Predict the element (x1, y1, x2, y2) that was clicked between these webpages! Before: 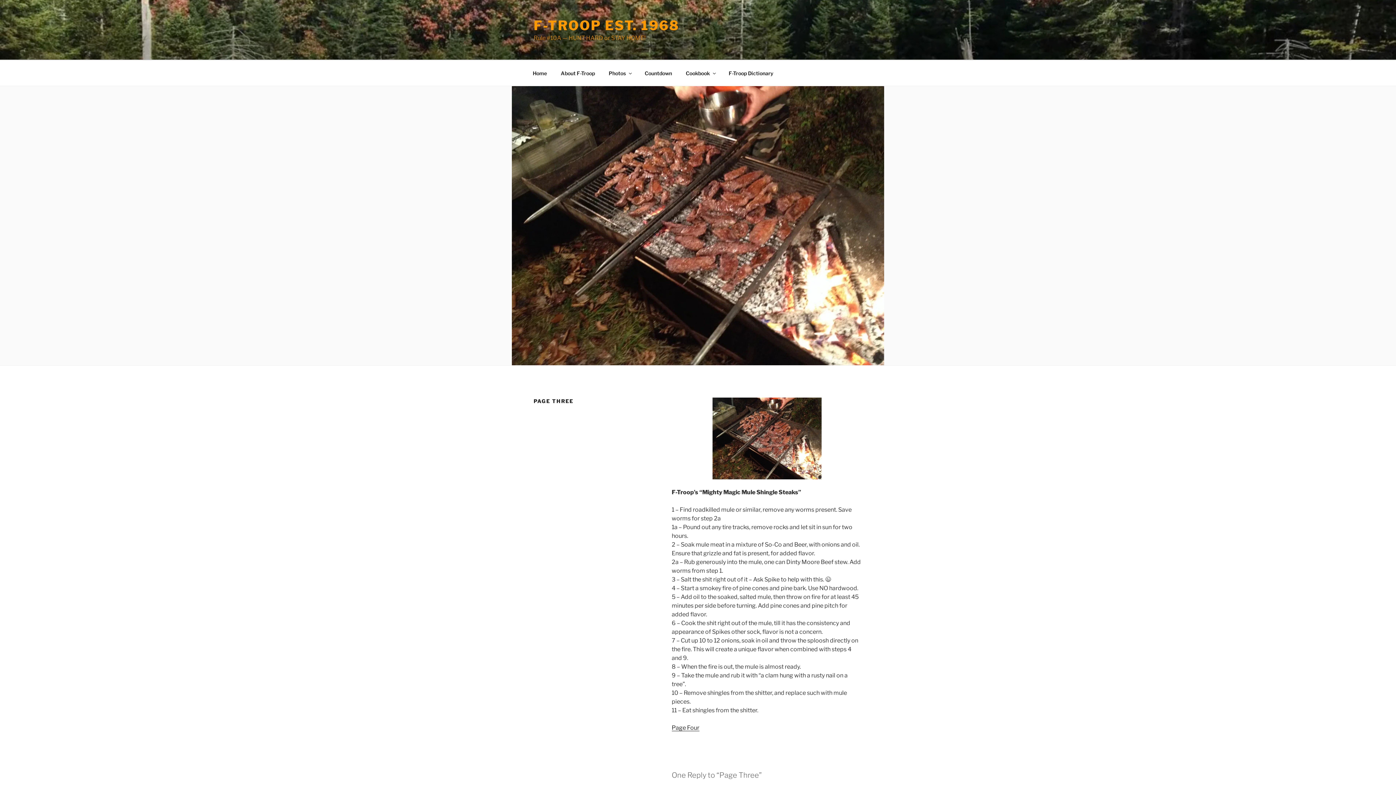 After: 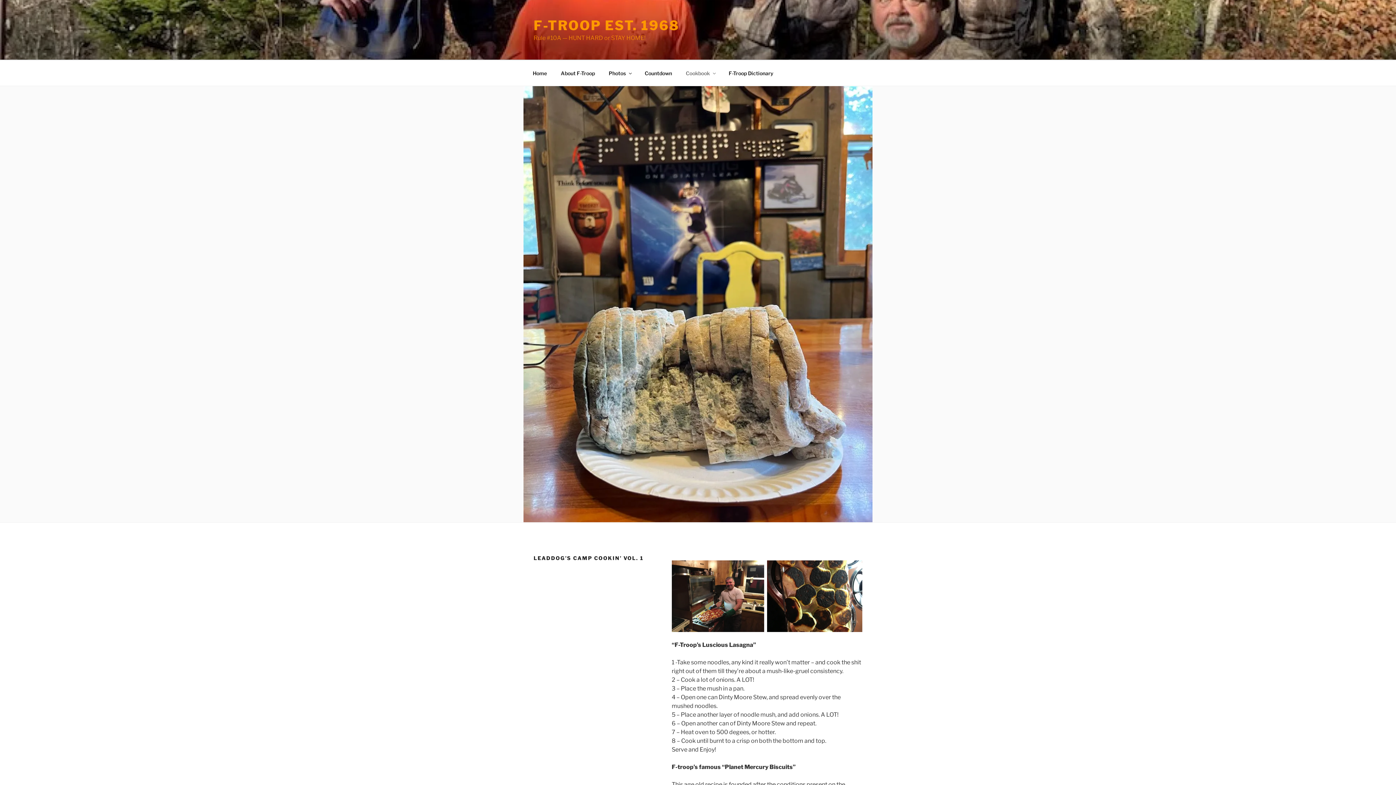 Action: bbox: (679, 64, 721, 82) label: Cookbook